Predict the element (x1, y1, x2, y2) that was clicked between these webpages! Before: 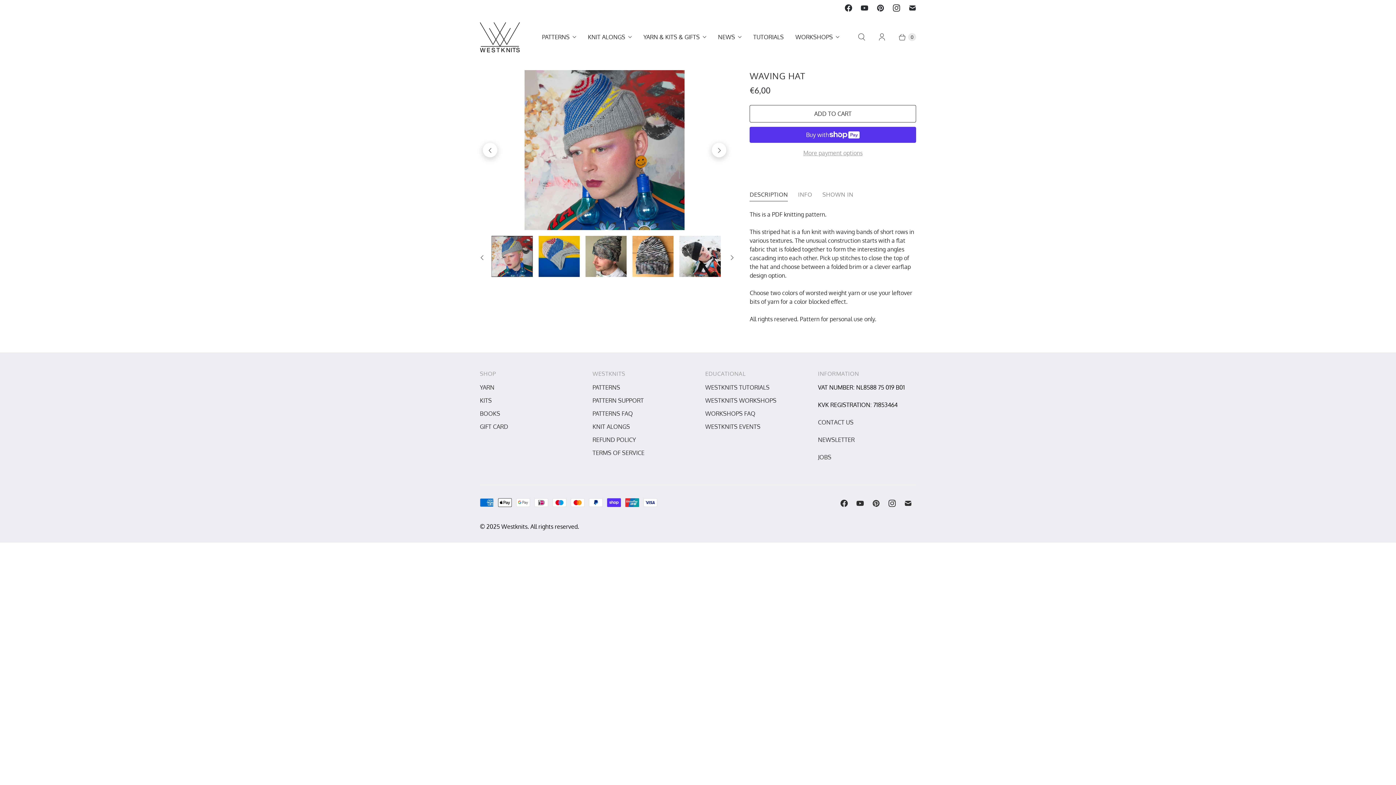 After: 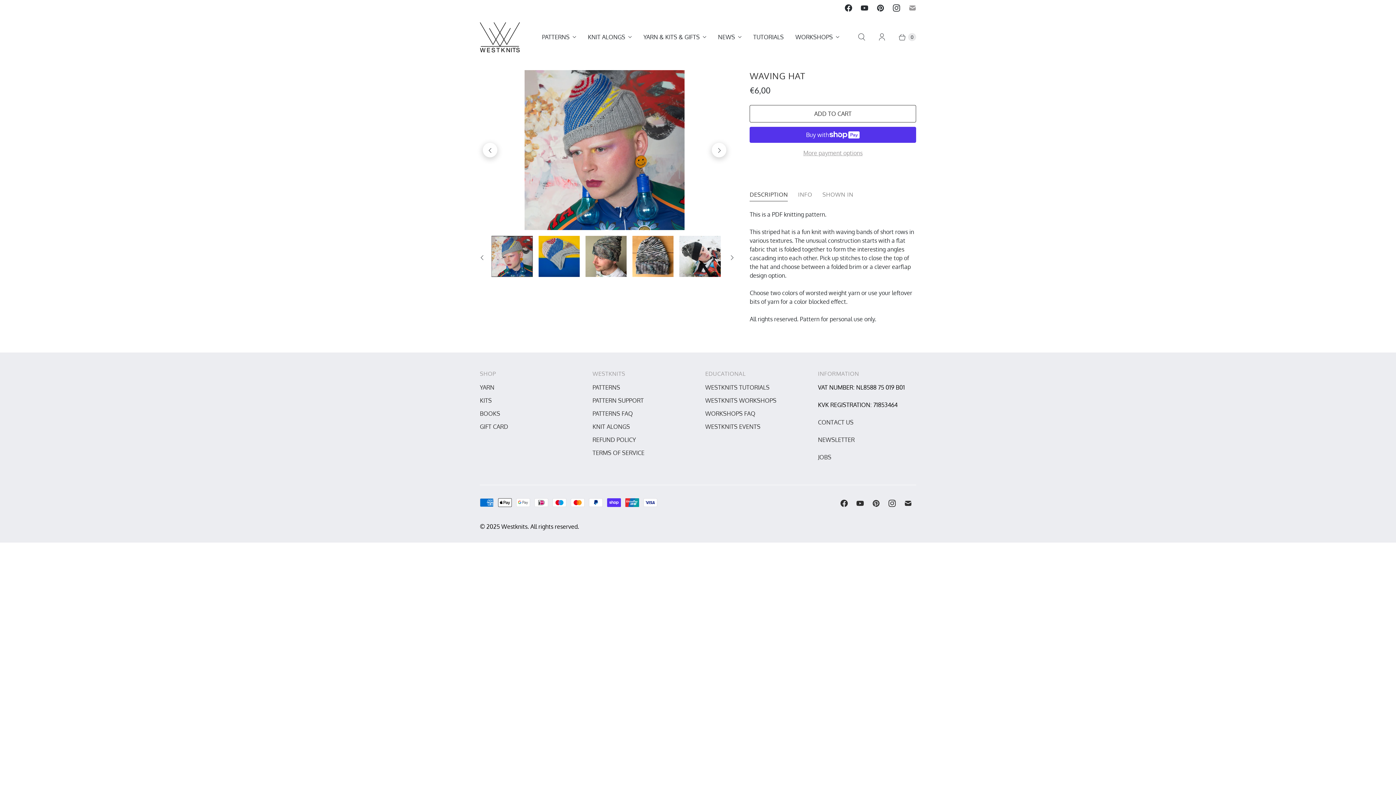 Action: bbox: (904, 0, 920, 16) label: Email Westknits